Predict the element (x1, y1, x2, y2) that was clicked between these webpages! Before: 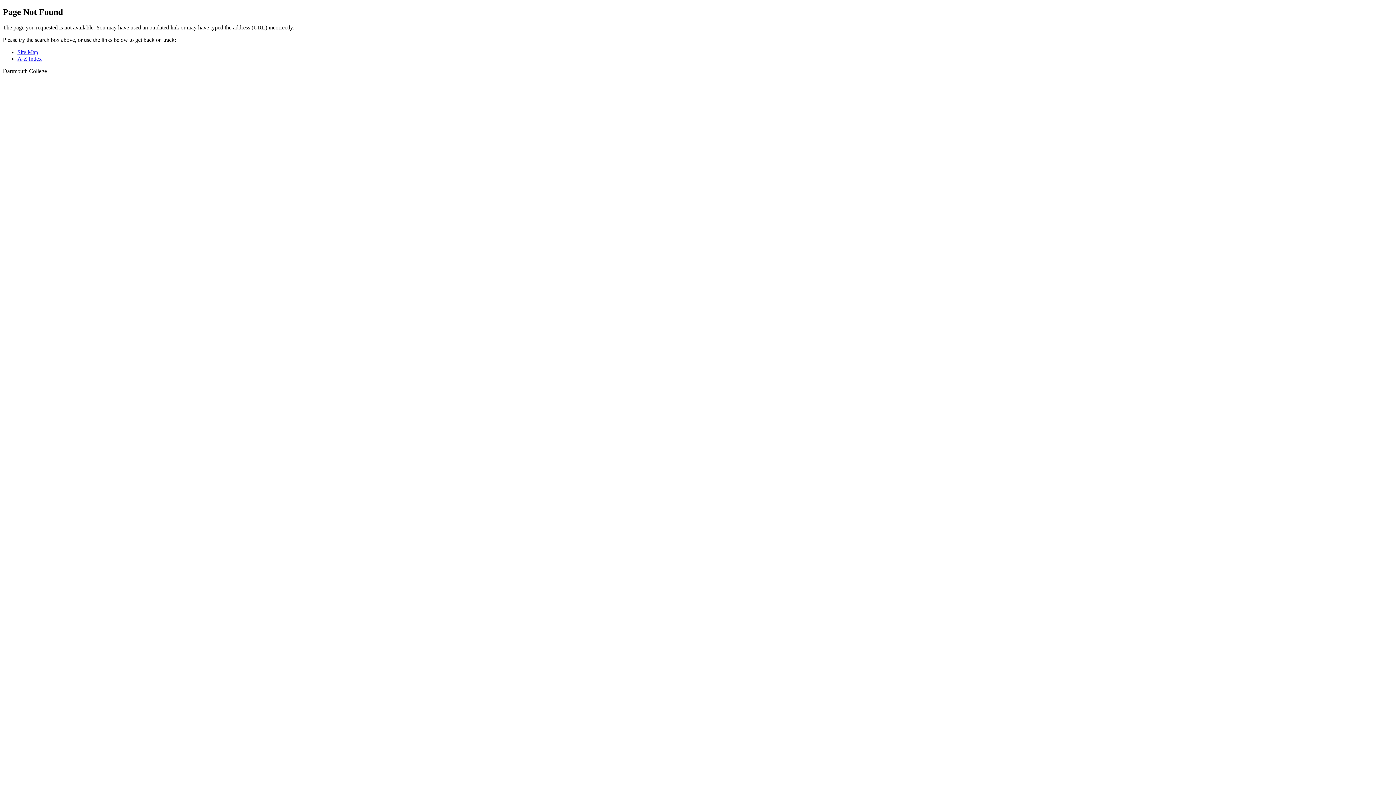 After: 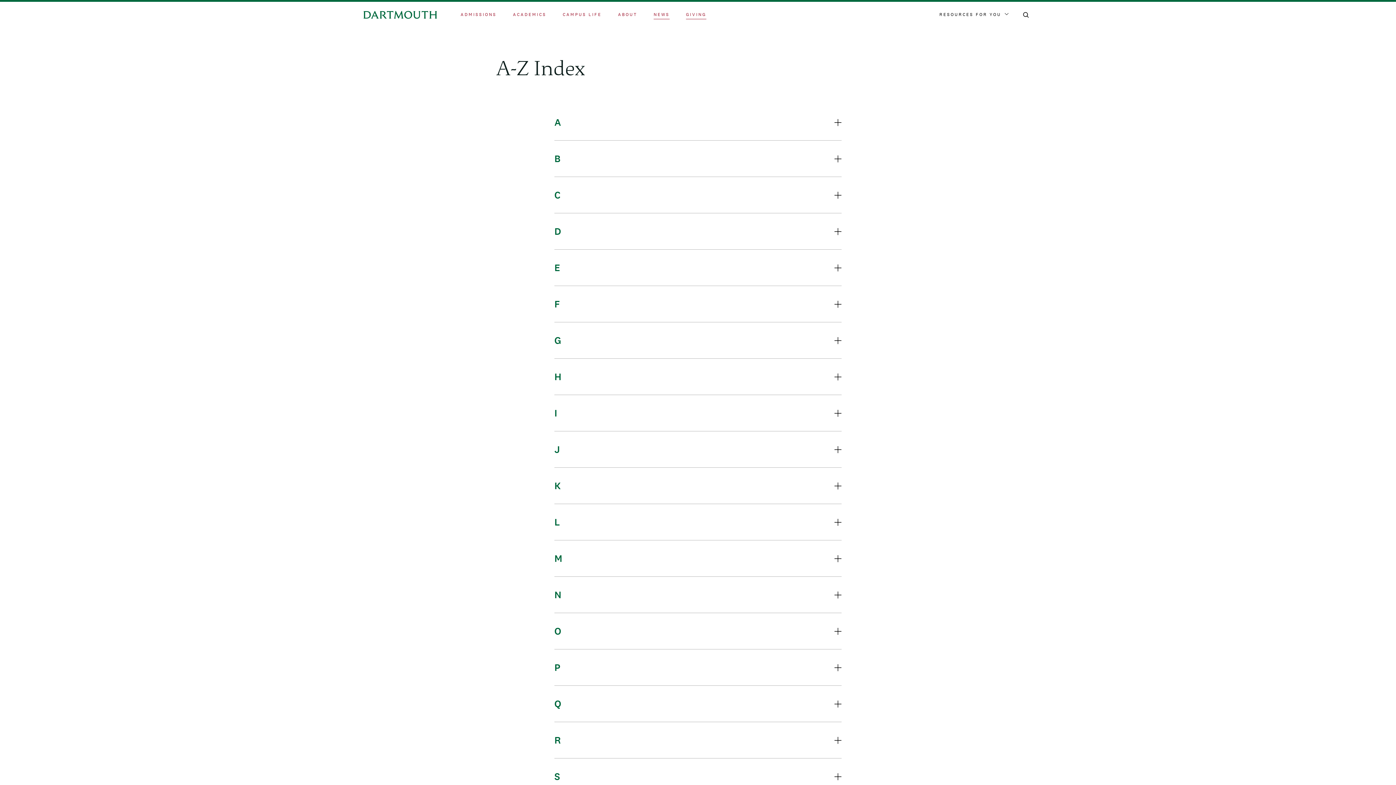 Action: label: Site Map bbox: (17, 49, 38, 55)